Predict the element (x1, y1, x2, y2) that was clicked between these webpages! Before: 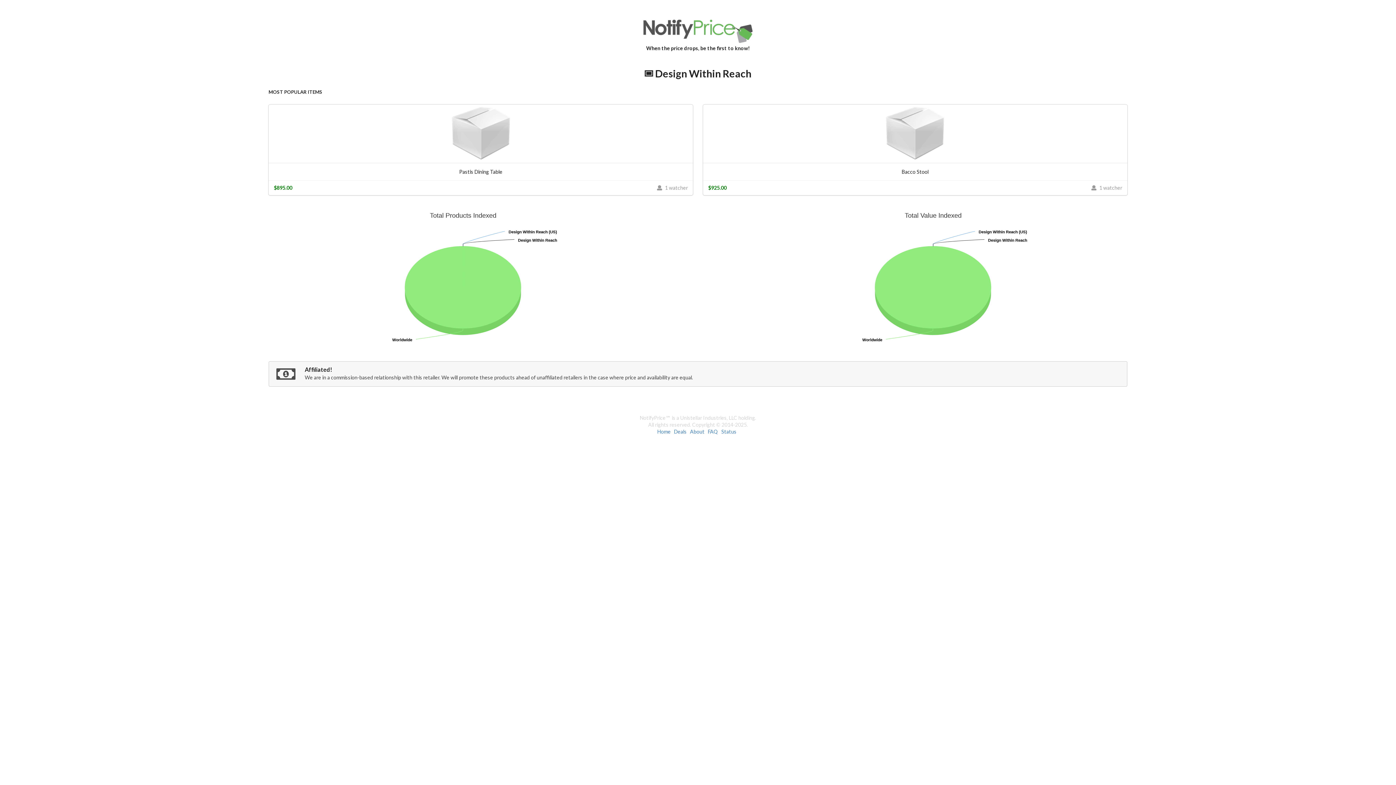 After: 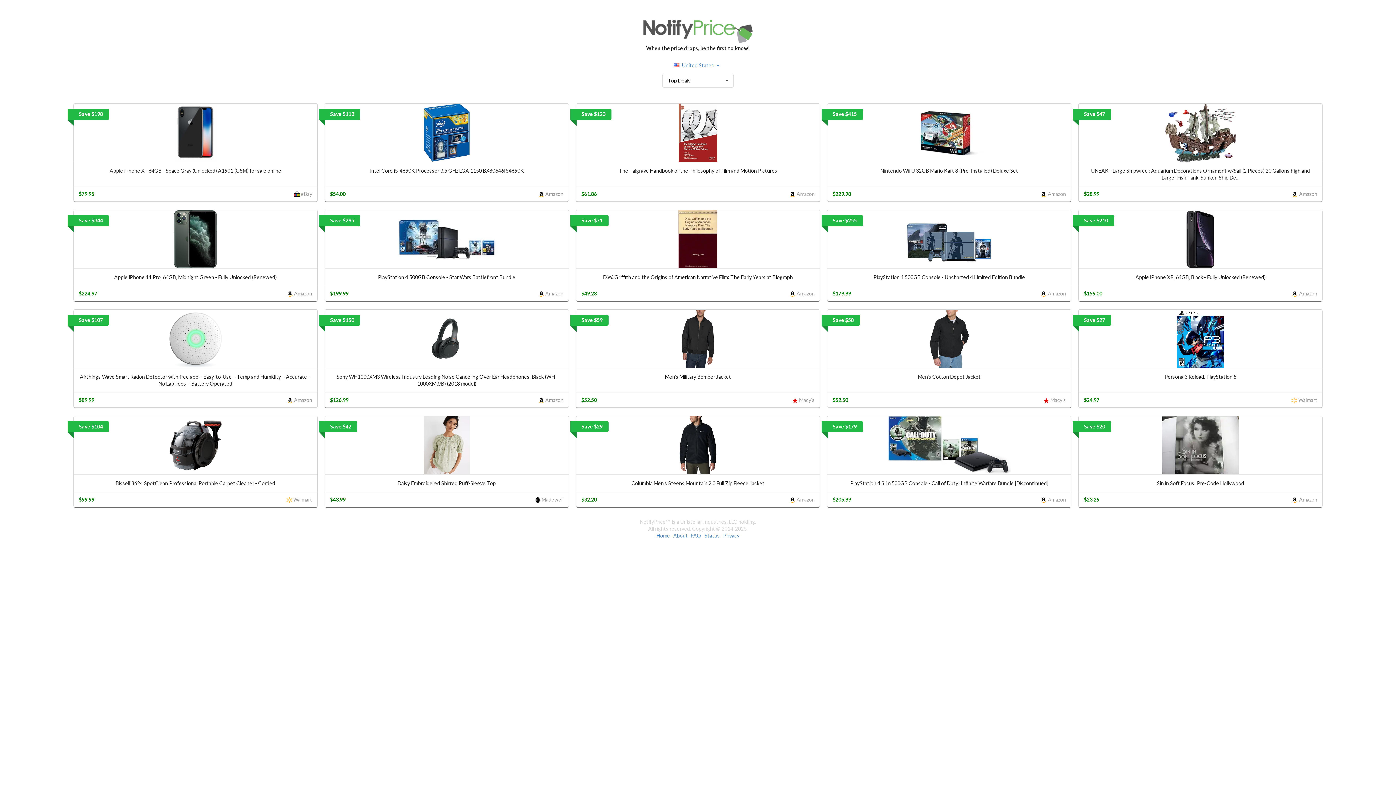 Action: bbox: (674, 428, 686, 434) label: Deals